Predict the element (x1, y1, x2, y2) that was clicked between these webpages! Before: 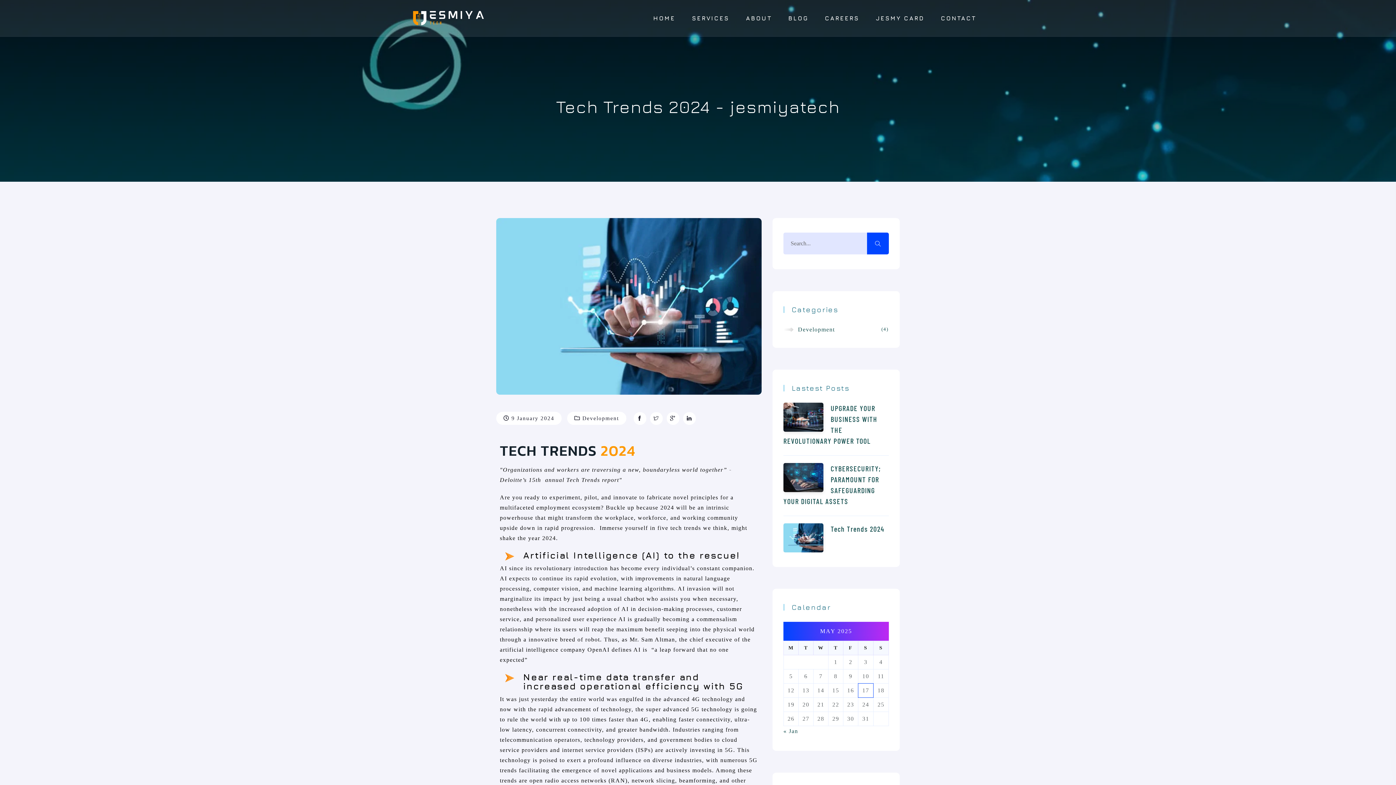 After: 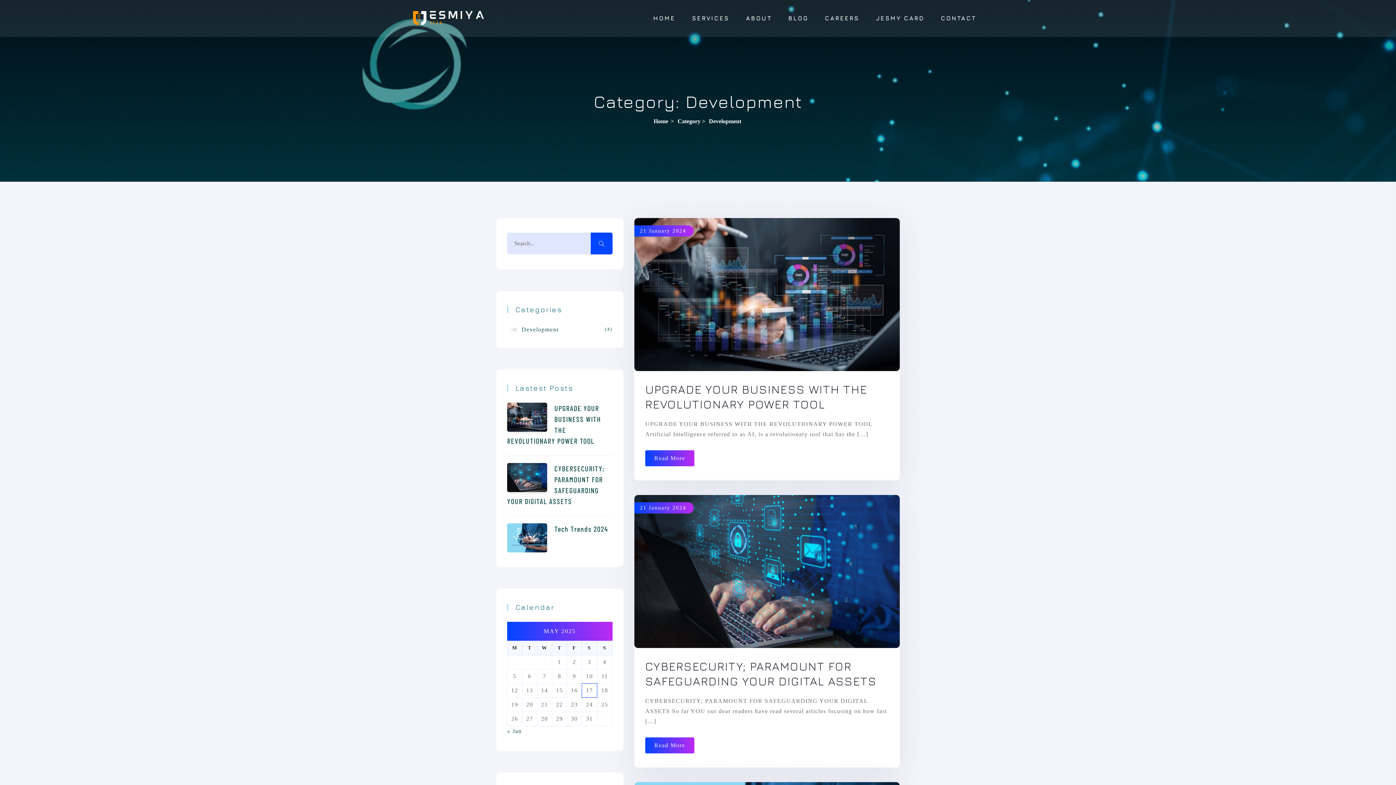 Action: label: Development
4 bbox: (783, 324, 889, 333)